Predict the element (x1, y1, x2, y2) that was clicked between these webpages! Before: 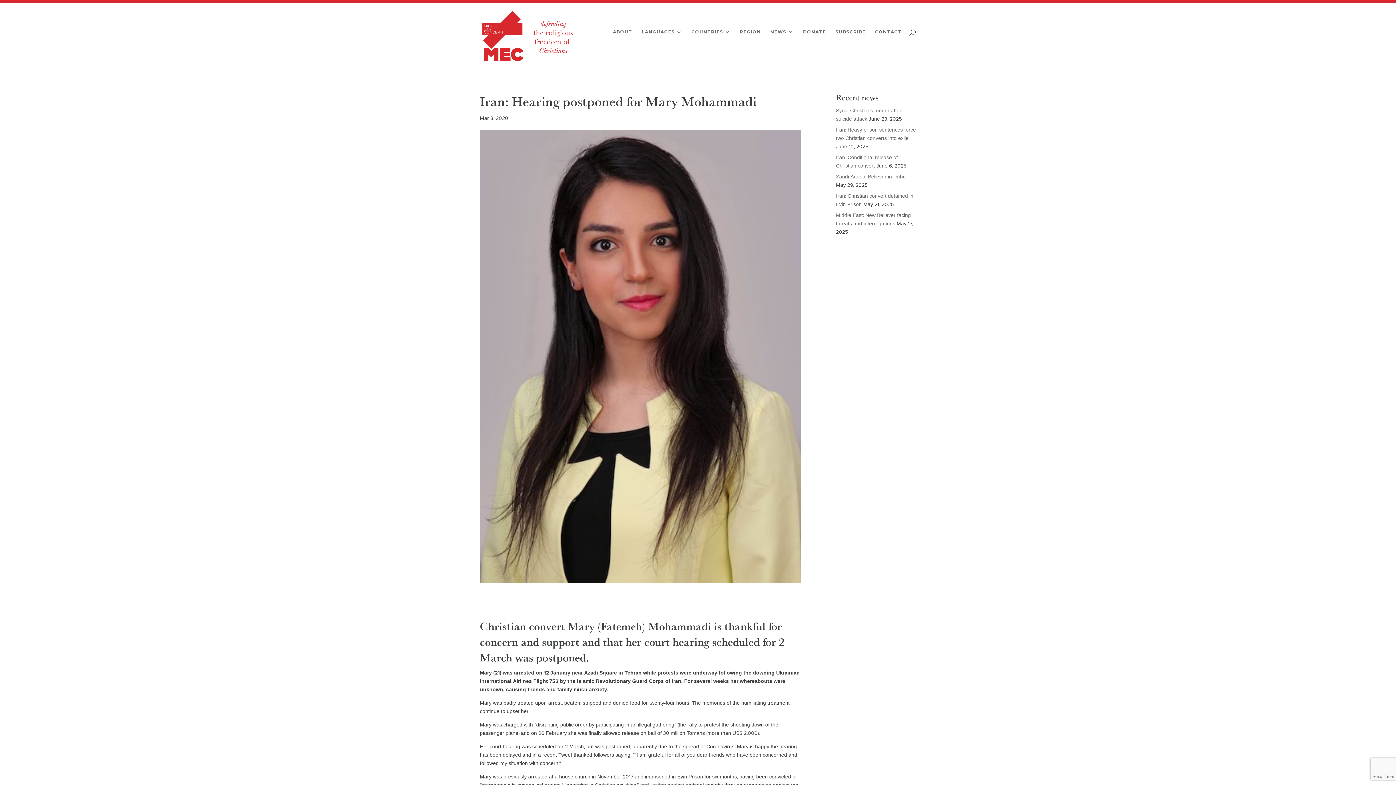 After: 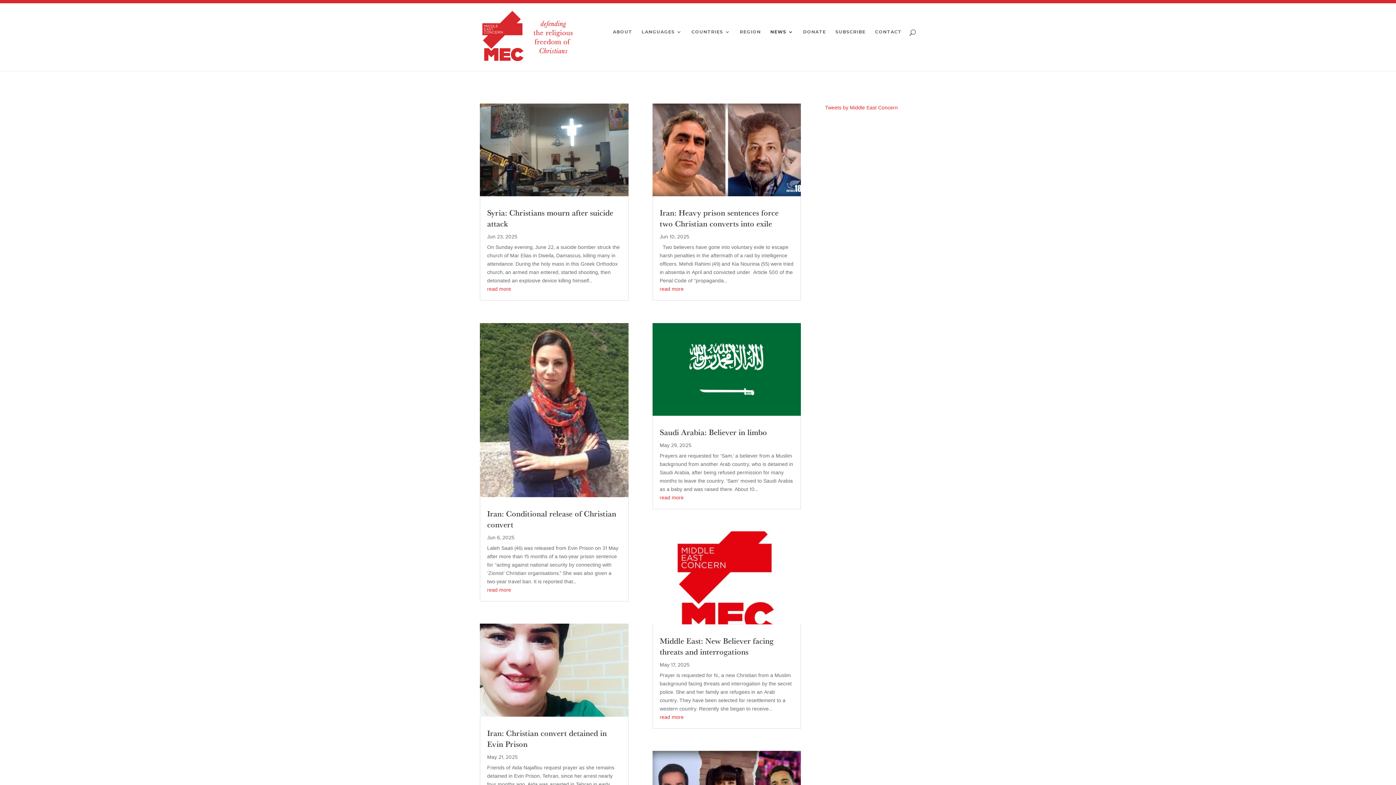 Action: label: NEWS bbox: (770, 29, 793, 70)